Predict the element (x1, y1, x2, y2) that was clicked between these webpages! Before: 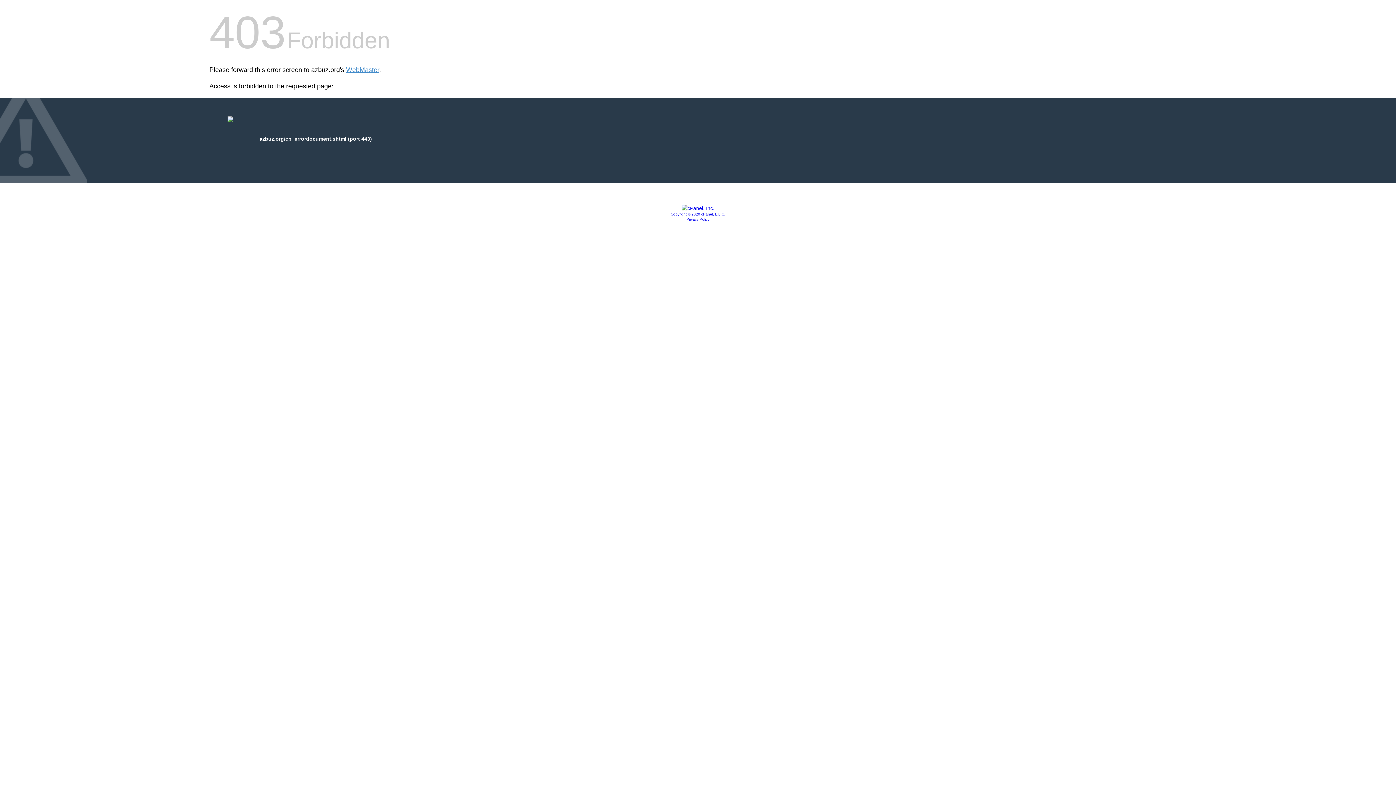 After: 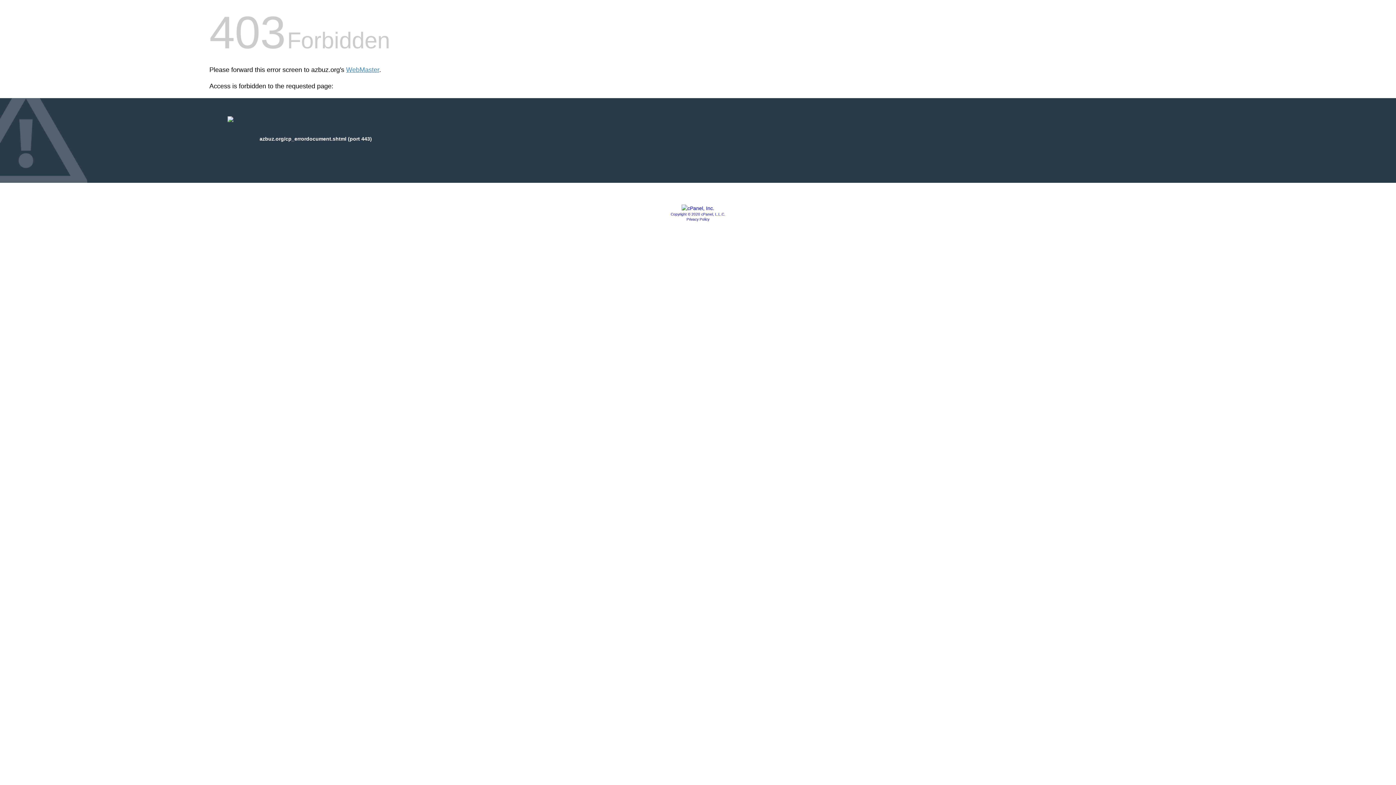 Action: bbox: (686, 217, 709, 221) label: Privacy Policy